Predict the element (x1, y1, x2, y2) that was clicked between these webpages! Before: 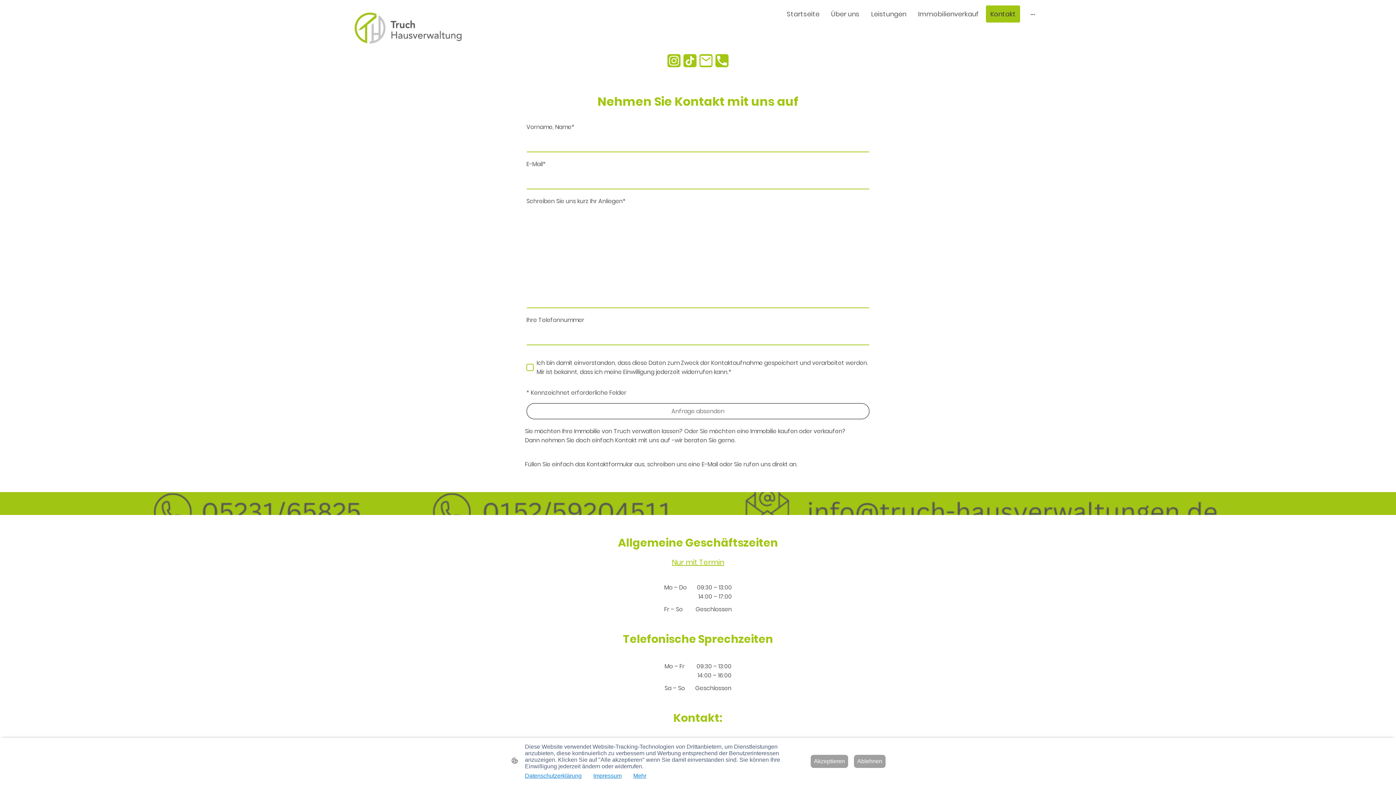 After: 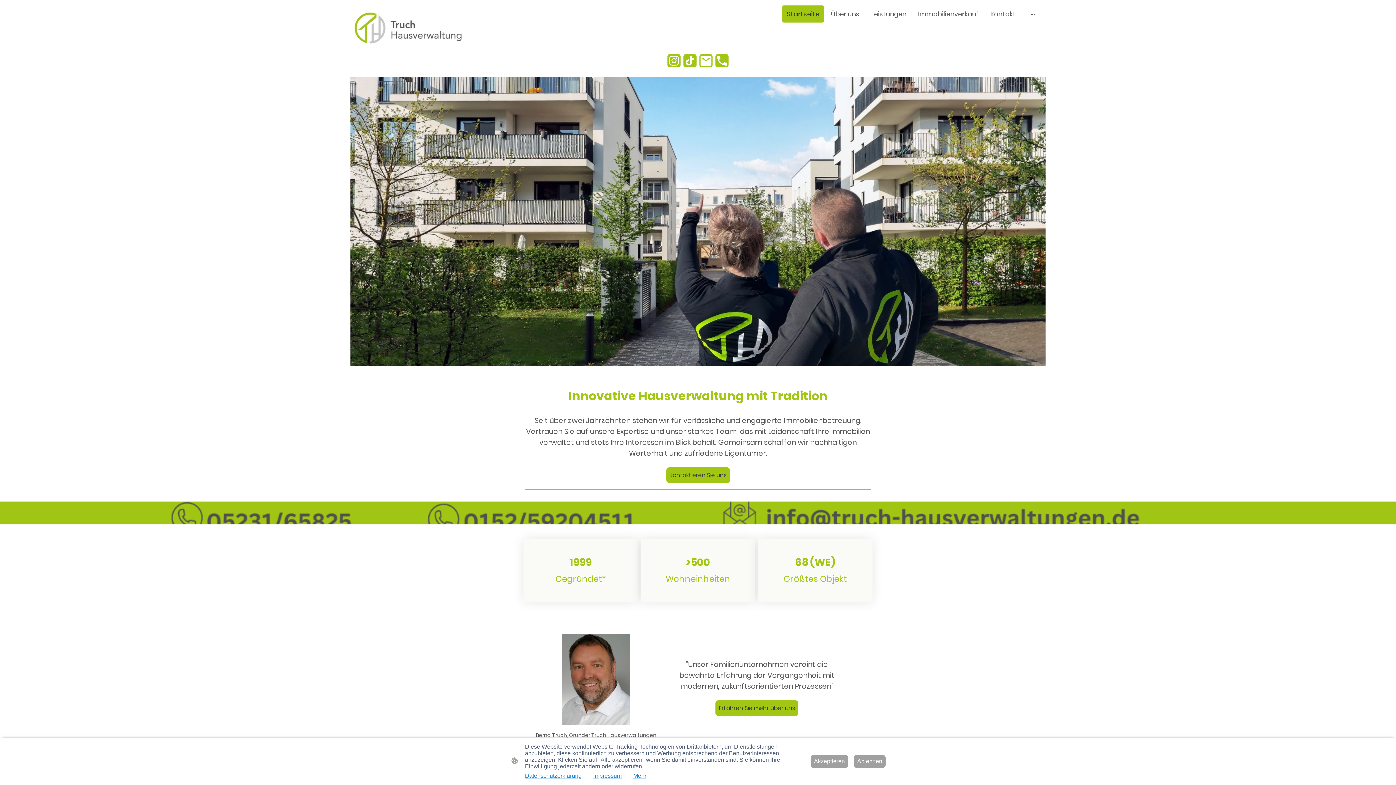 Action: label: Startseite bbox: (783, 6, 823, 21)